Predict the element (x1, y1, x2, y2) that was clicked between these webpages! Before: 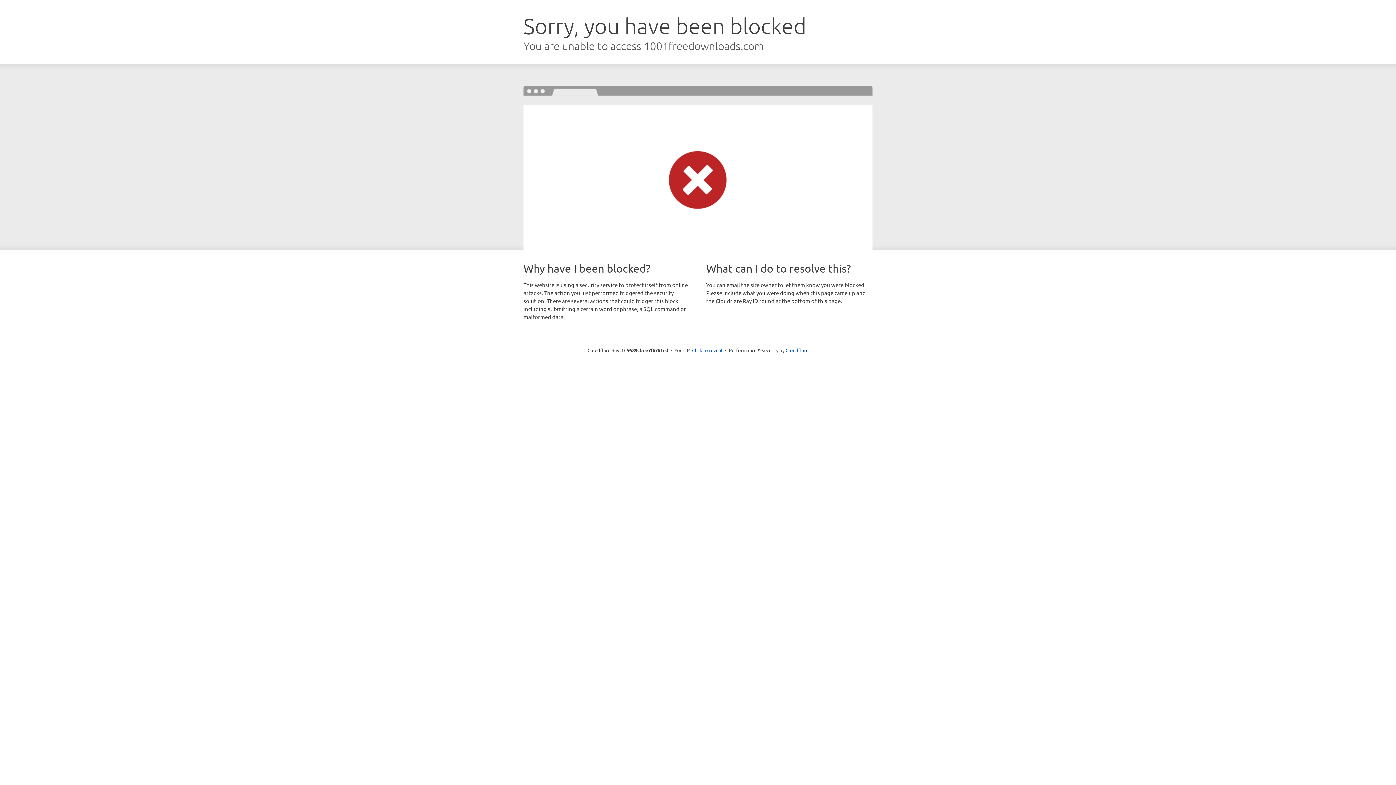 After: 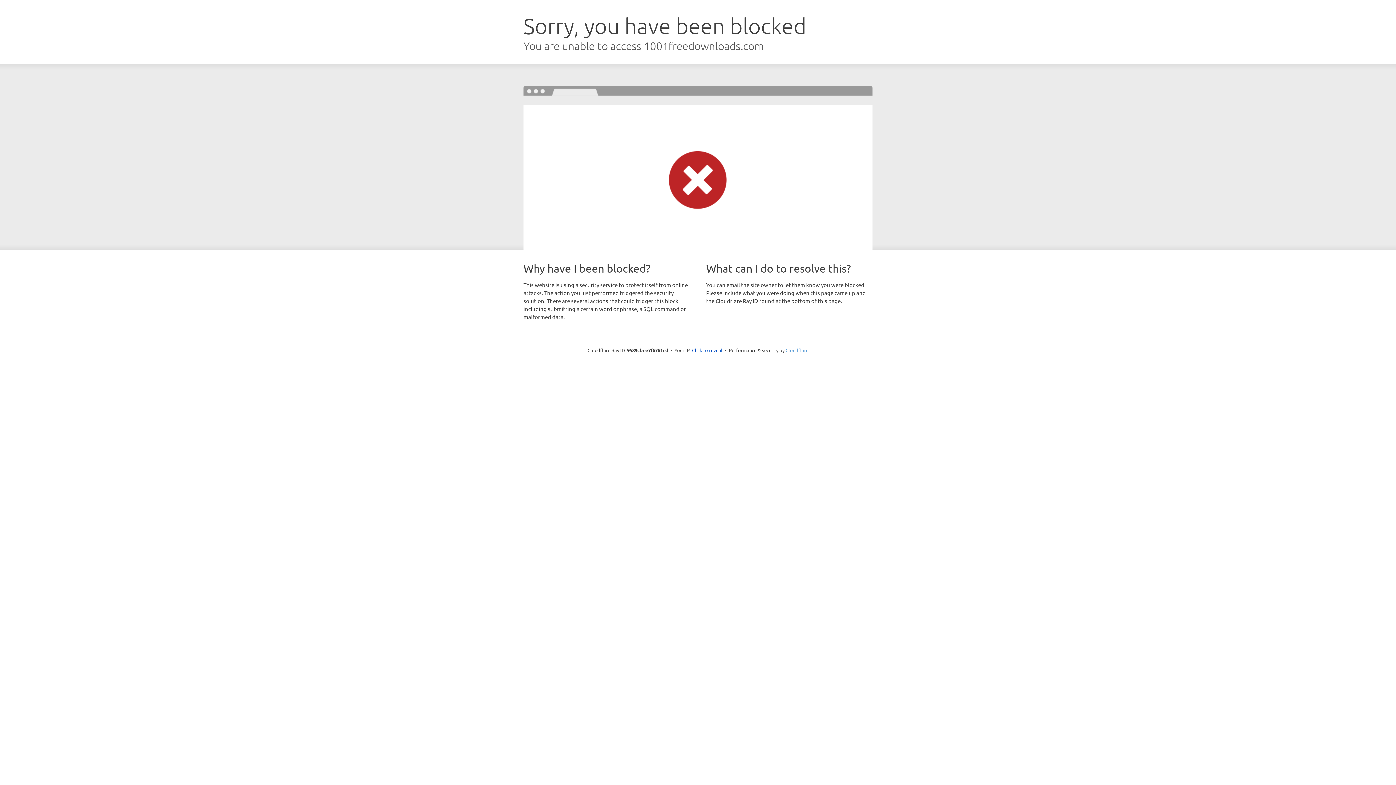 Action: label: Cloudflare bbox: (785, 347, 808, 353)